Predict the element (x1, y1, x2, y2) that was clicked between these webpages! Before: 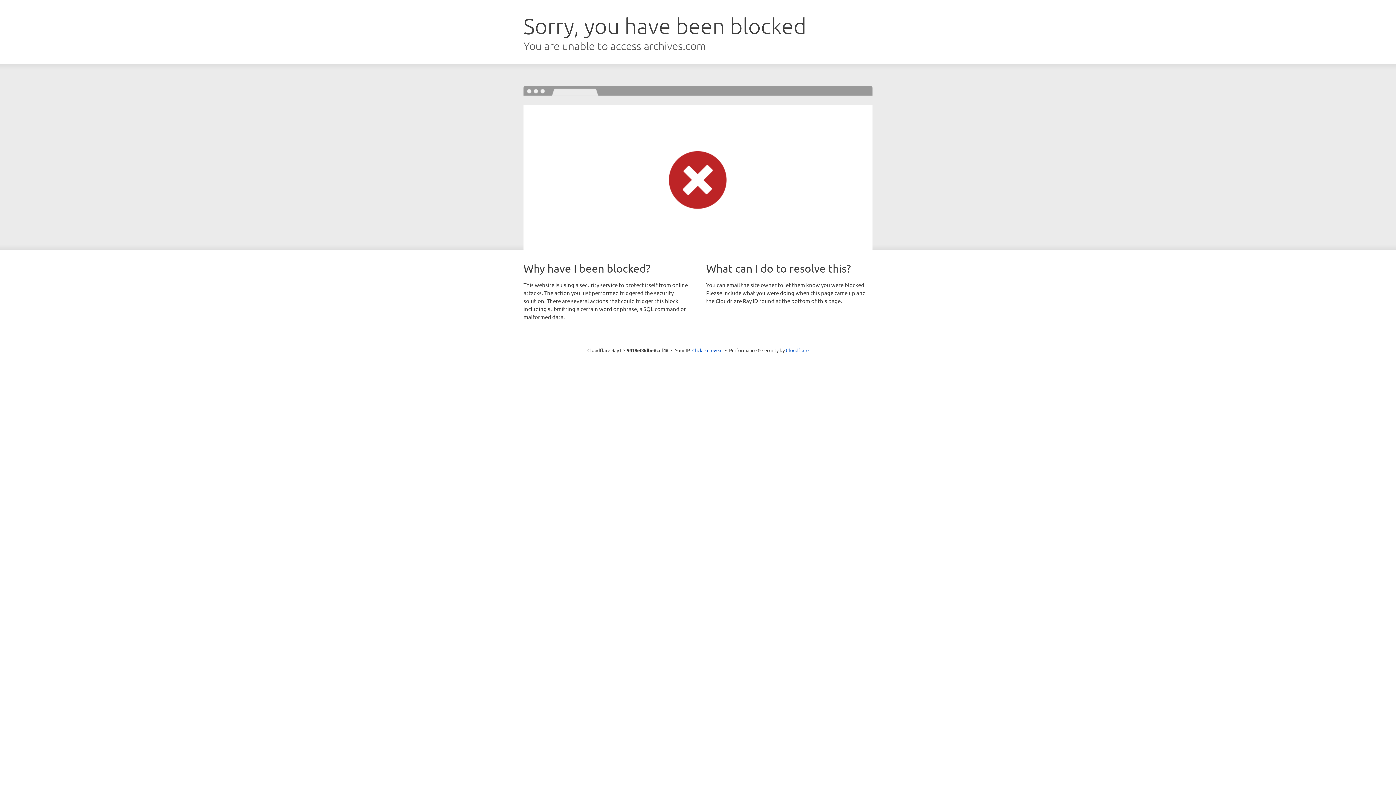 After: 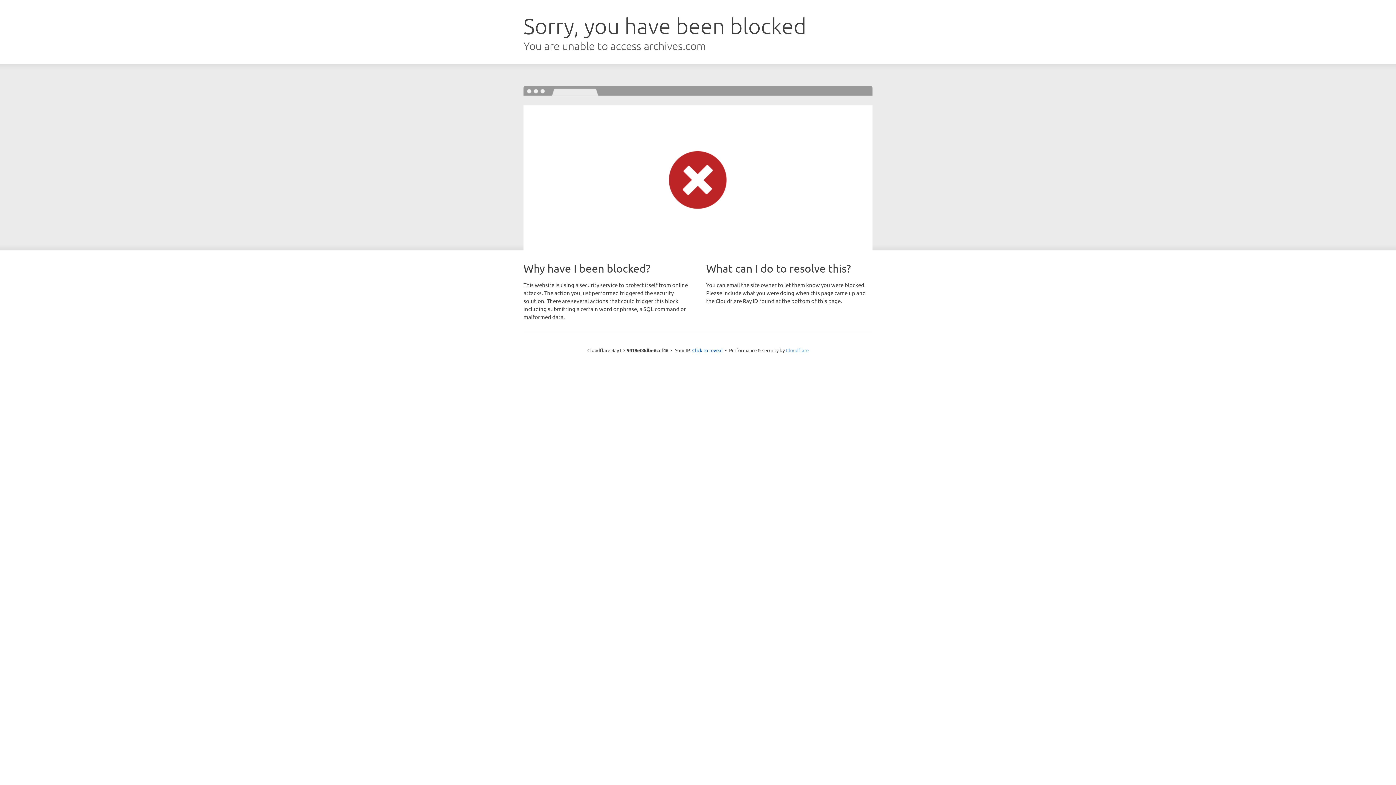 Action: bbox: (786, 347, 808, 353) label: Cloudflare